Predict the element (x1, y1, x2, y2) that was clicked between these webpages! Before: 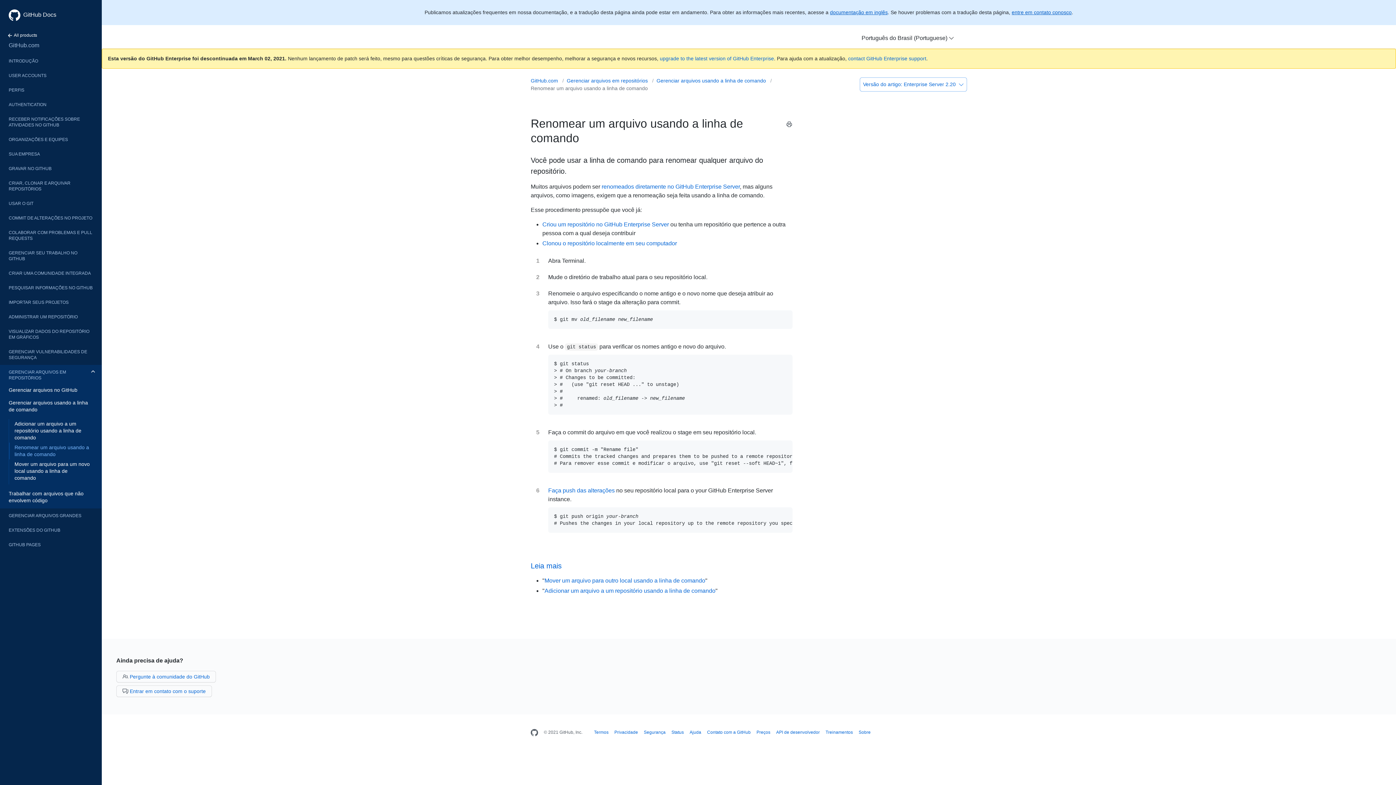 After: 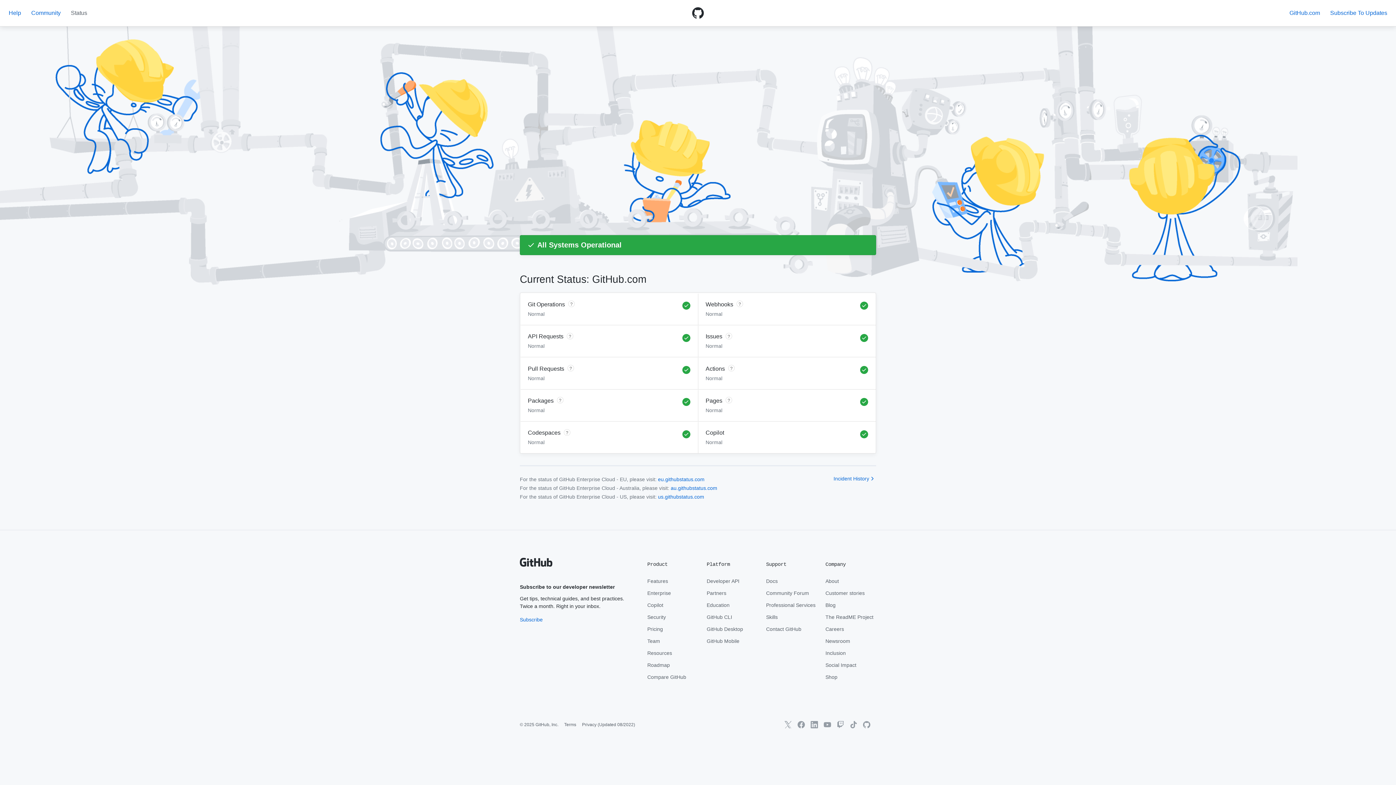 Action: label: Status bbox: (671, 730, 684, 735)